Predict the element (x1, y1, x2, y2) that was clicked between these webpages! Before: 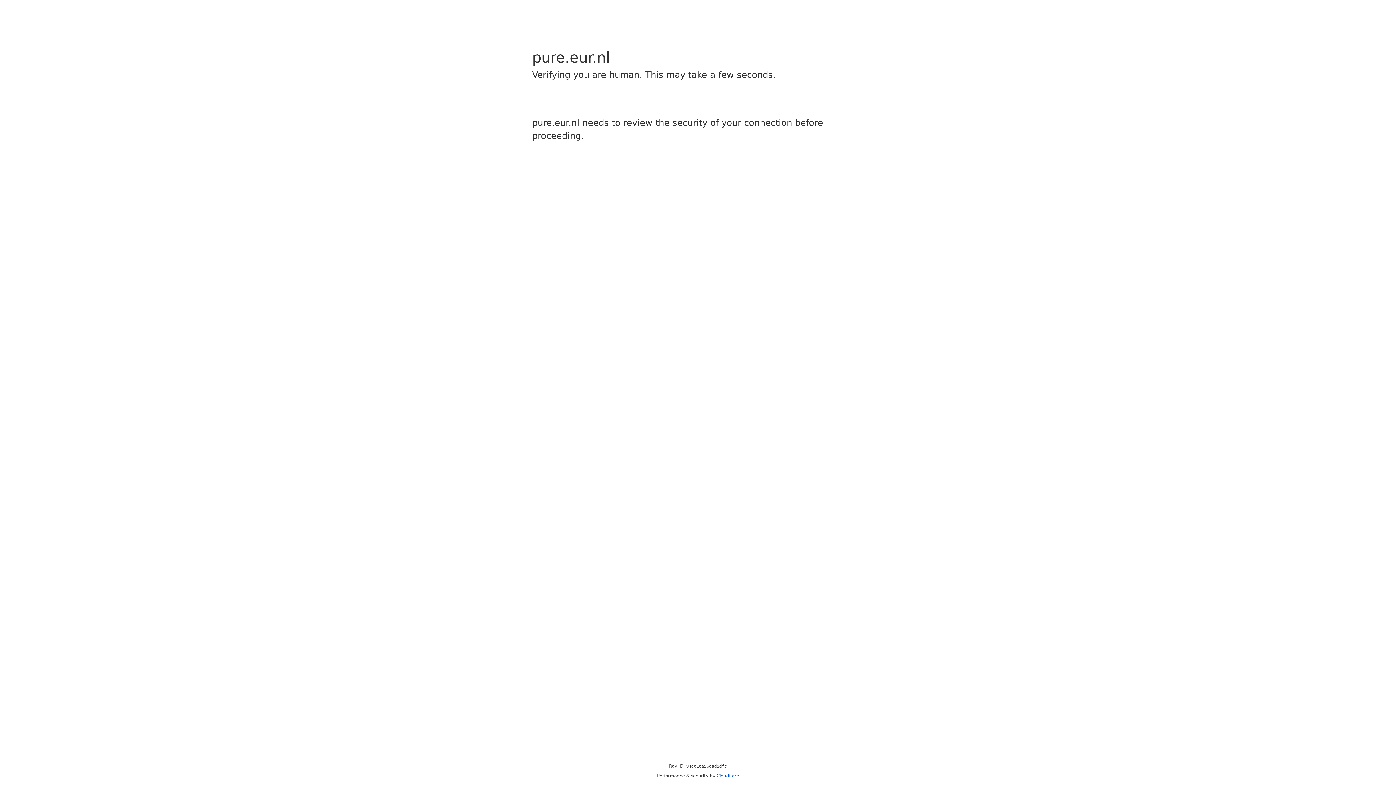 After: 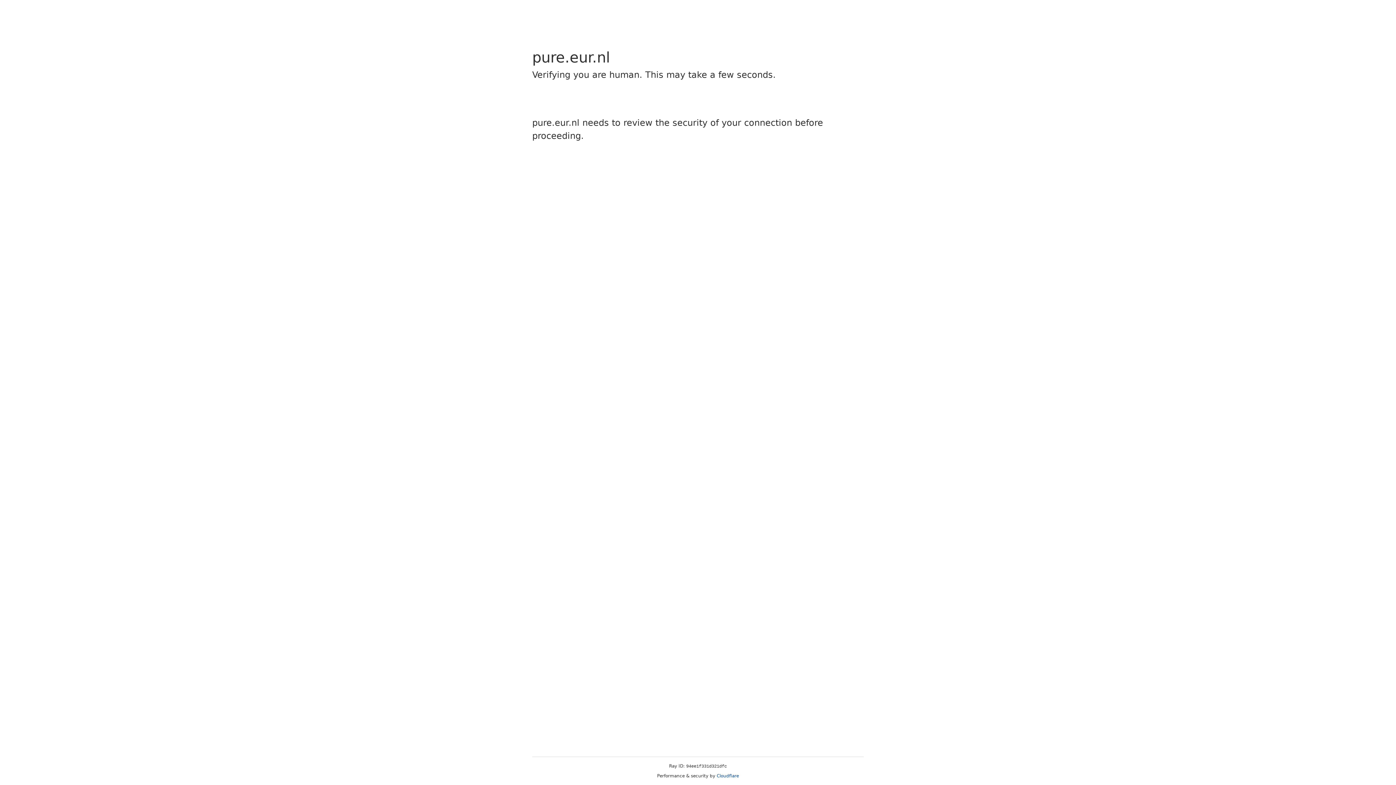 Action: label: Cloudflare bbox: (716, 773, 739, 778)